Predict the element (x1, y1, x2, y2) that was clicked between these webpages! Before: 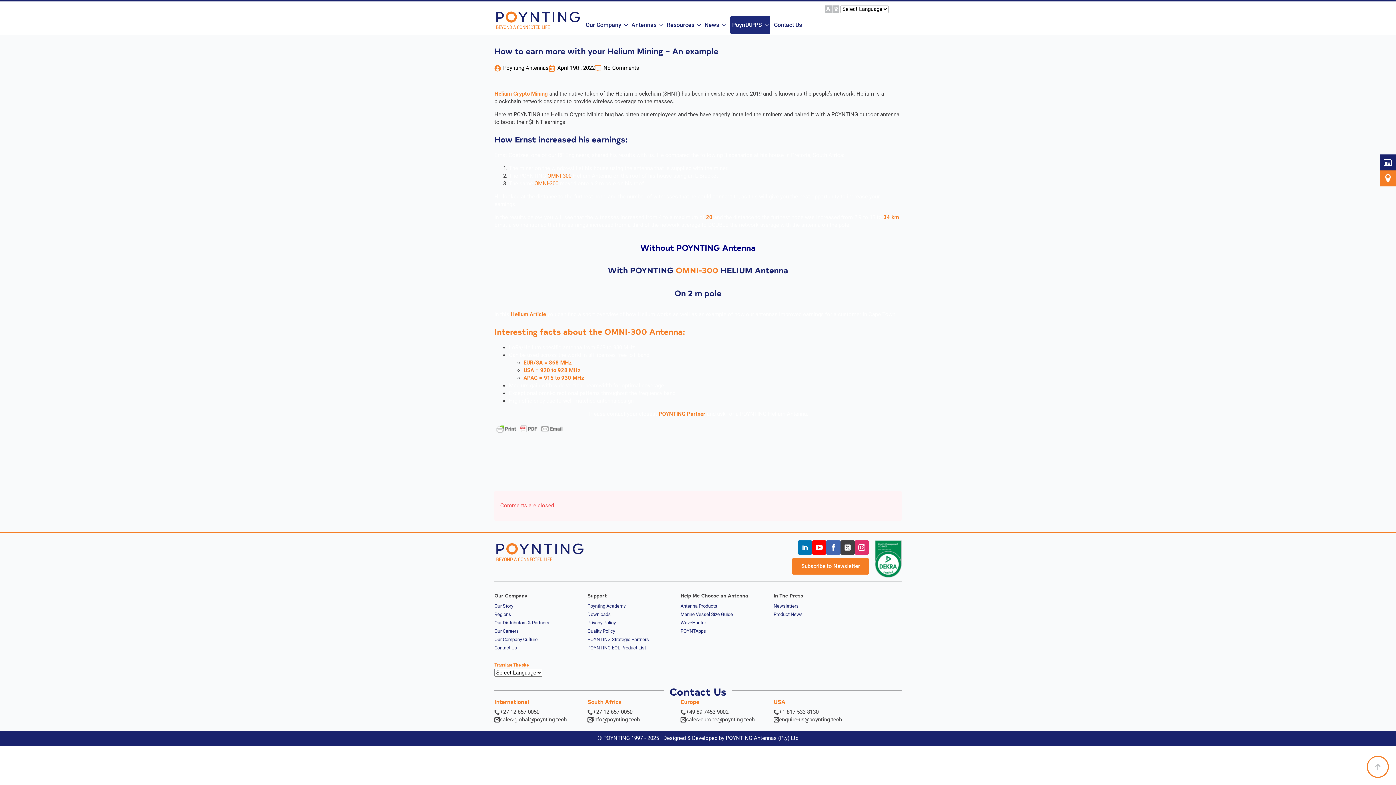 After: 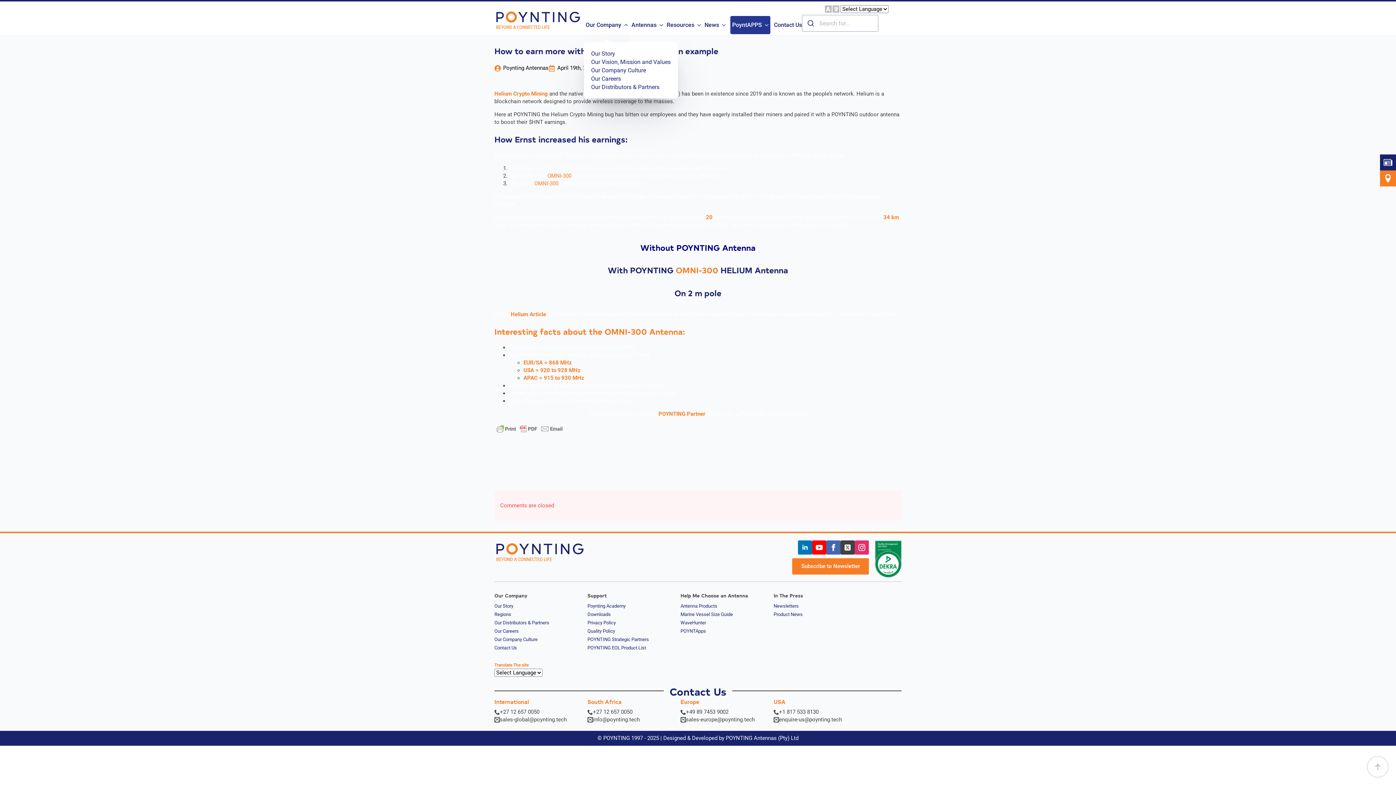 Action: label: Our Company bbox: (584, 14, 621, 34)